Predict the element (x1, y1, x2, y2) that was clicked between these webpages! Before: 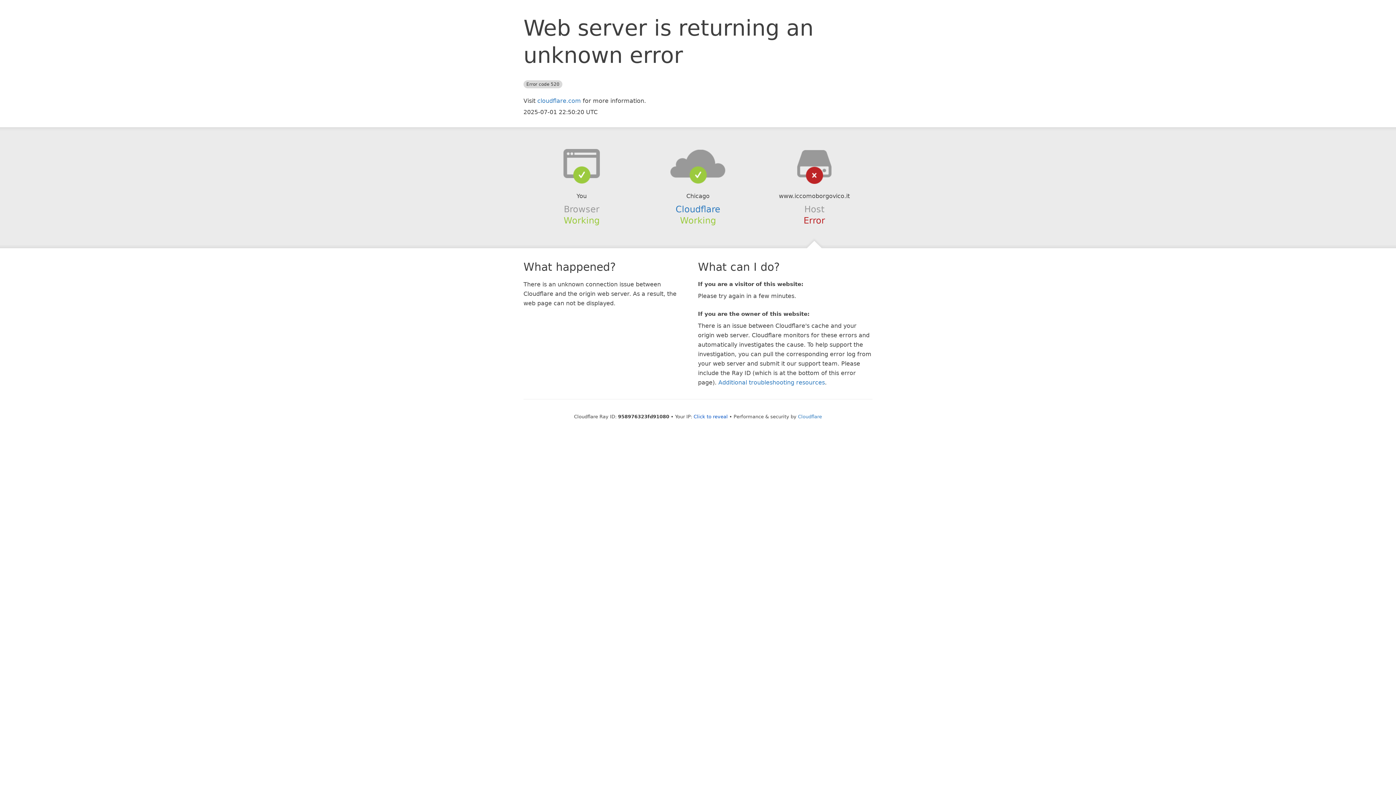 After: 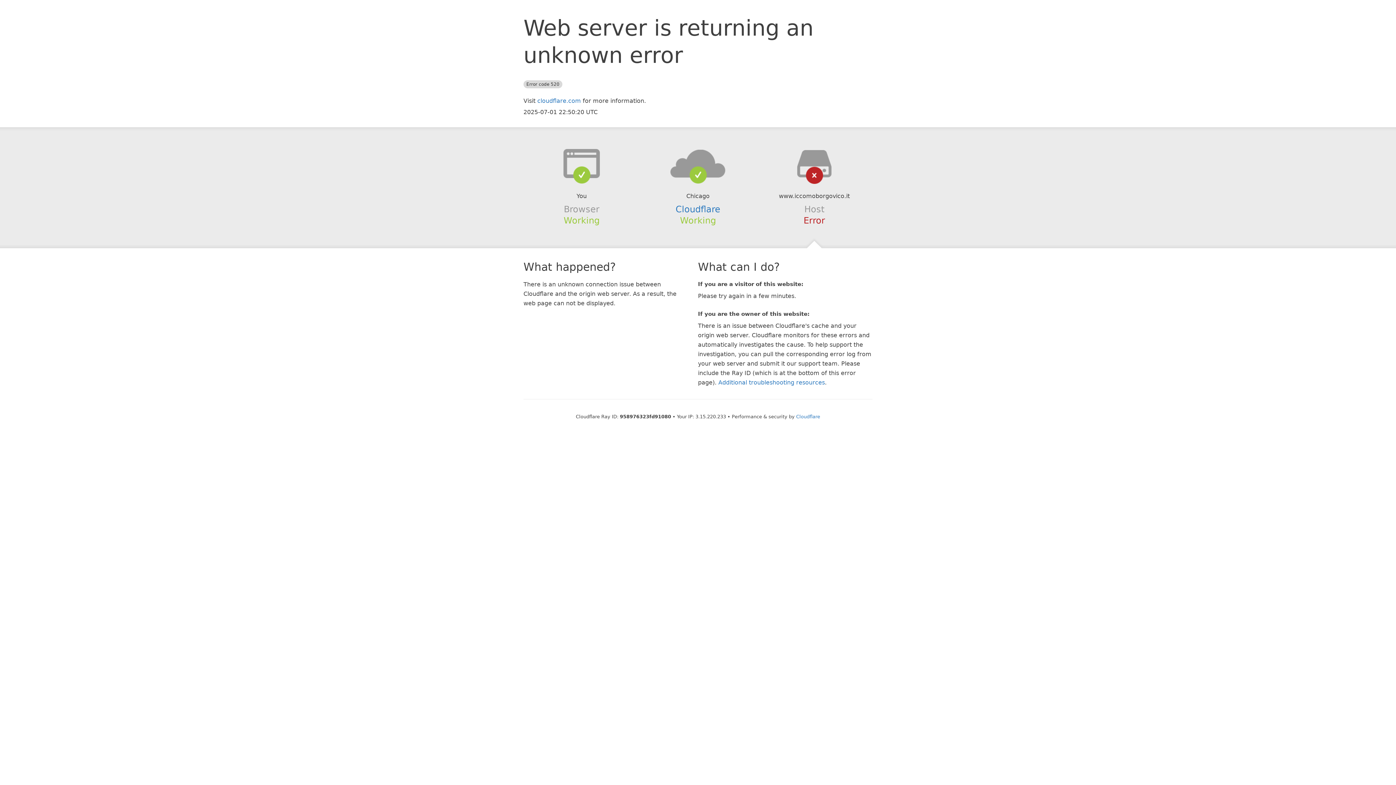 Action: label: Click to reveal bbox: (693, 414, 728, 419)